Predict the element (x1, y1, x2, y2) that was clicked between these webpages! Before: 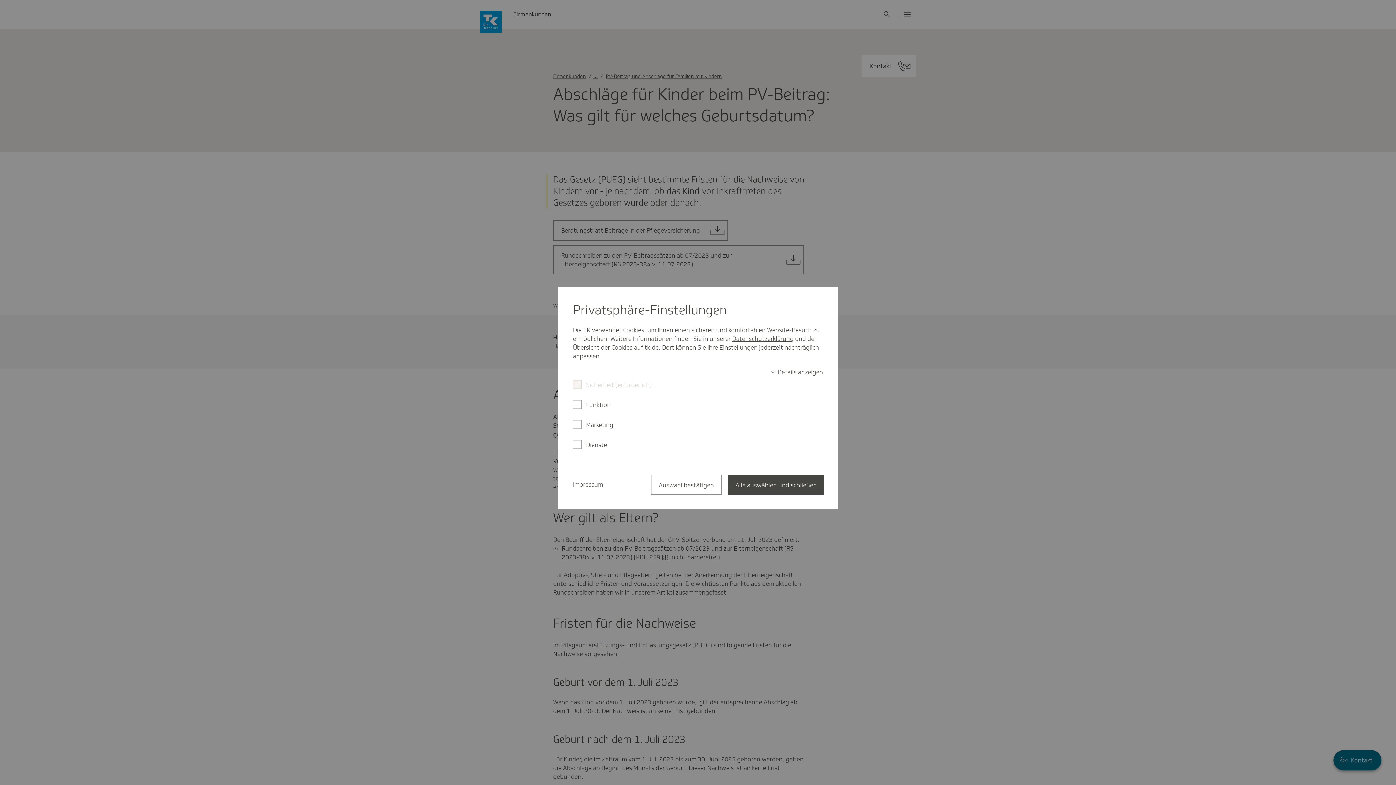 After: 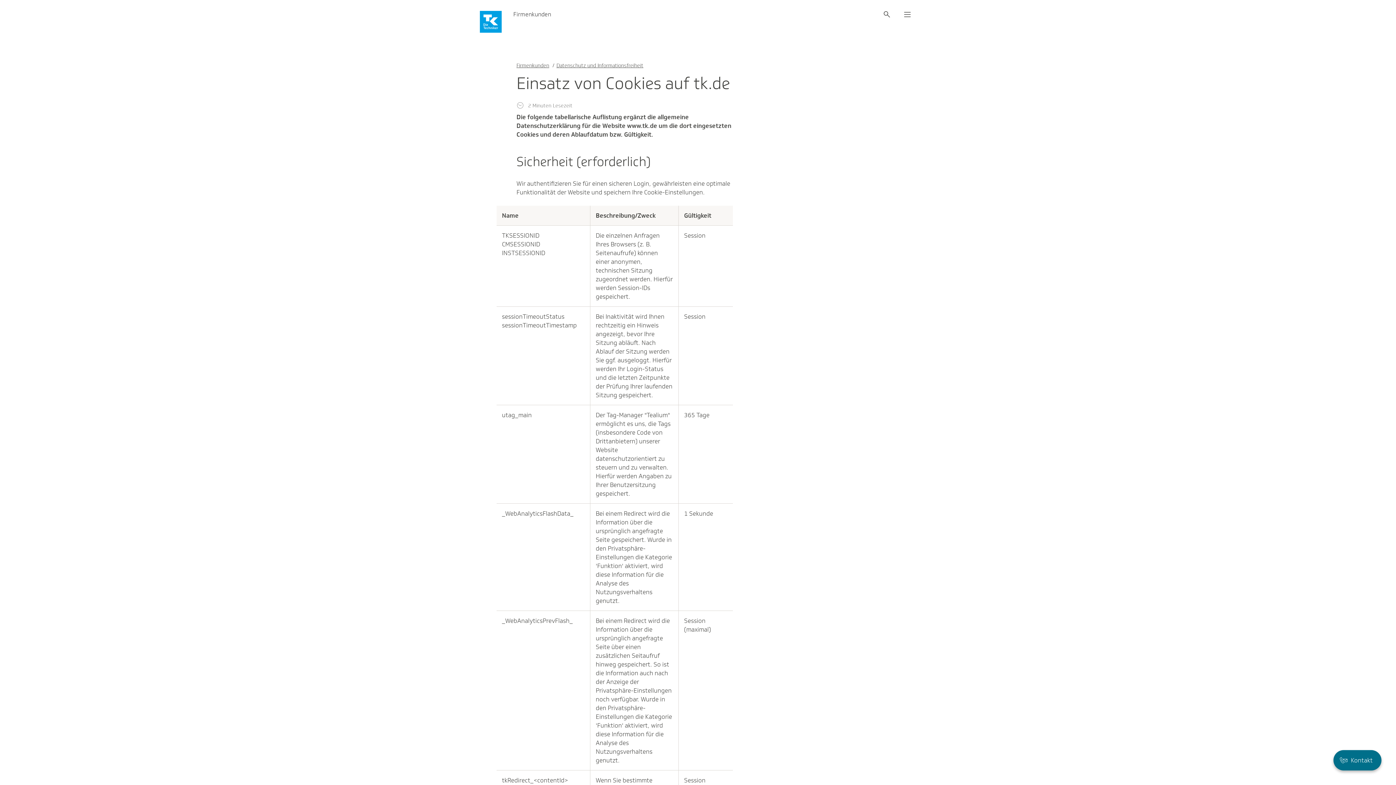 Action: label: Cookies auf tk.de bbox: (611, 343, 658, 351)